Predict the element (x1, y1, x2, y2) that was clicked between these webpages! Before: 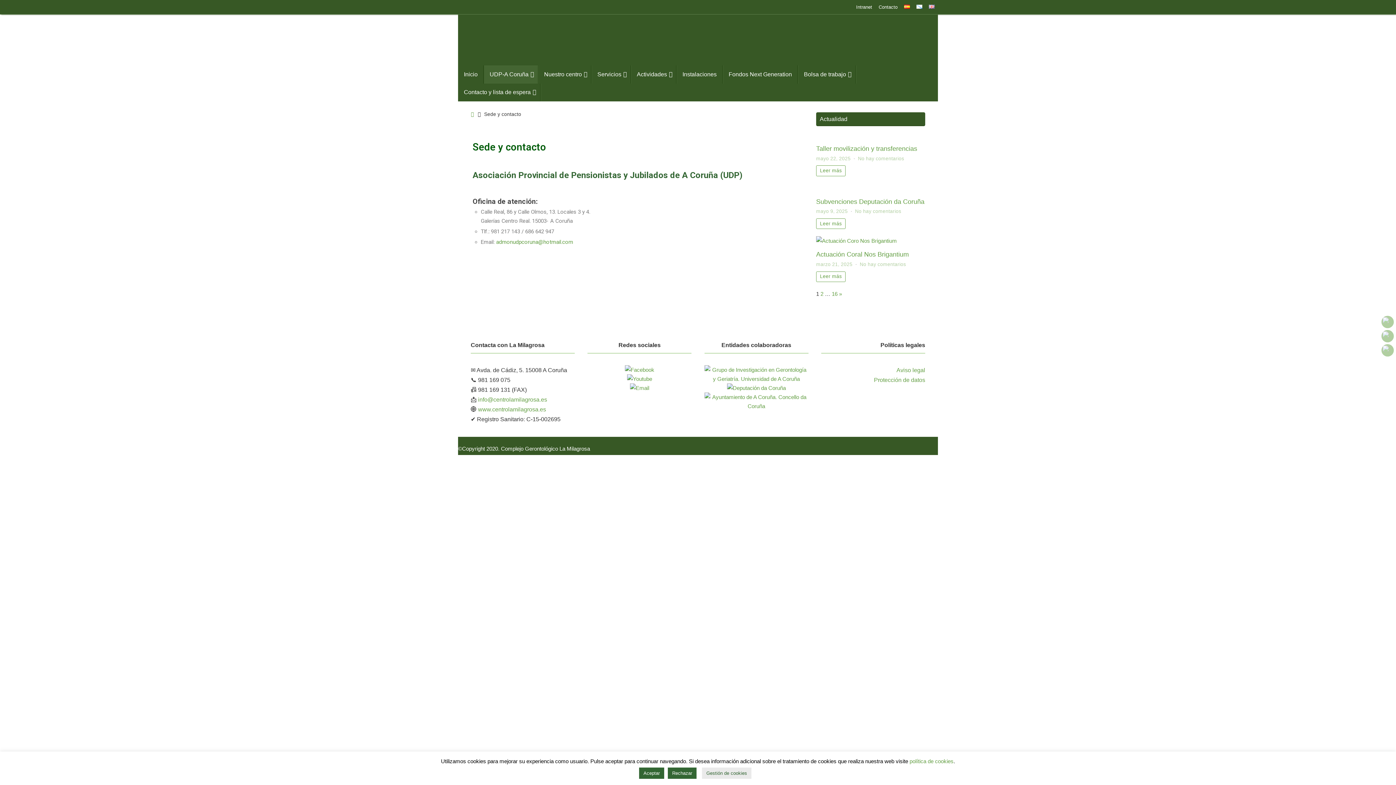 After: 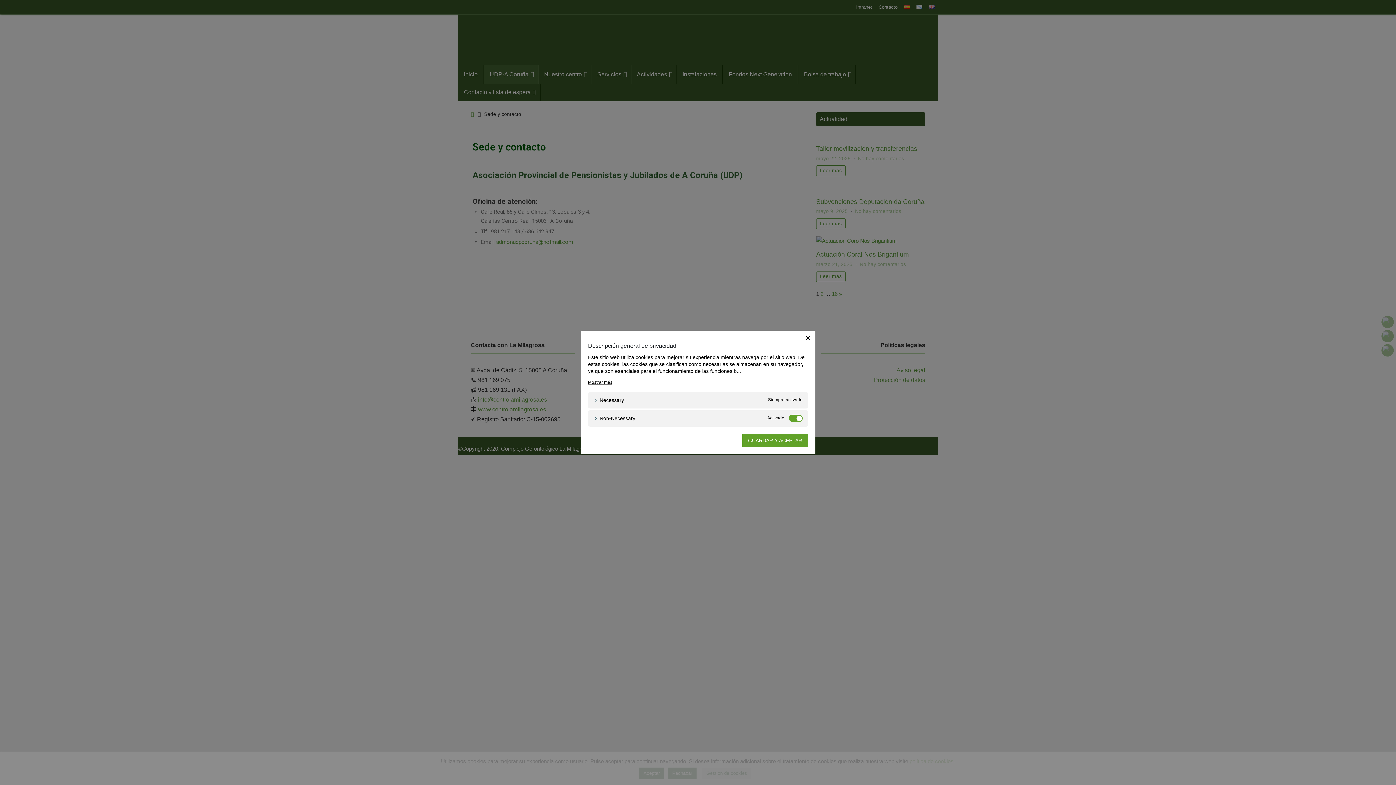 Action: label: Gestión de cookies bbox: (702, 768, 751, 779)